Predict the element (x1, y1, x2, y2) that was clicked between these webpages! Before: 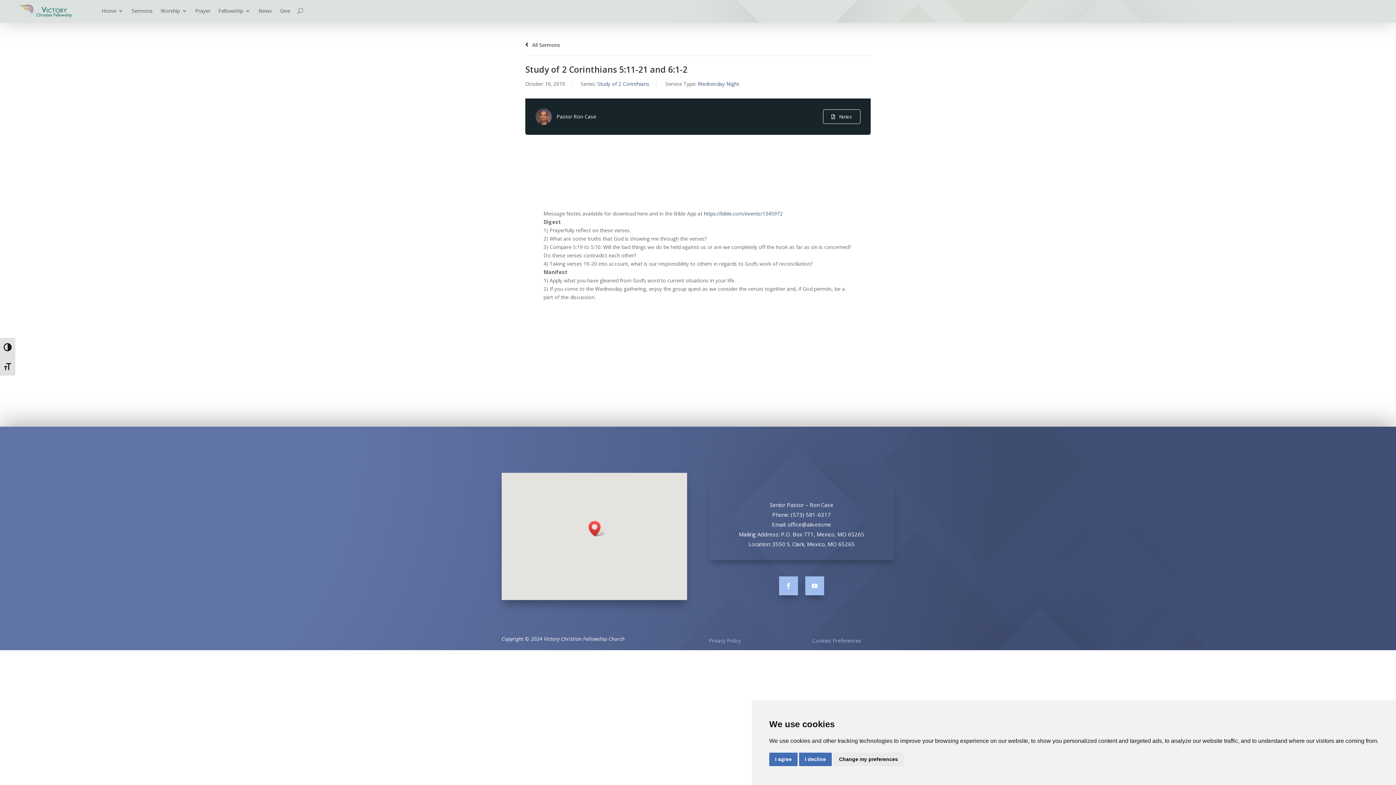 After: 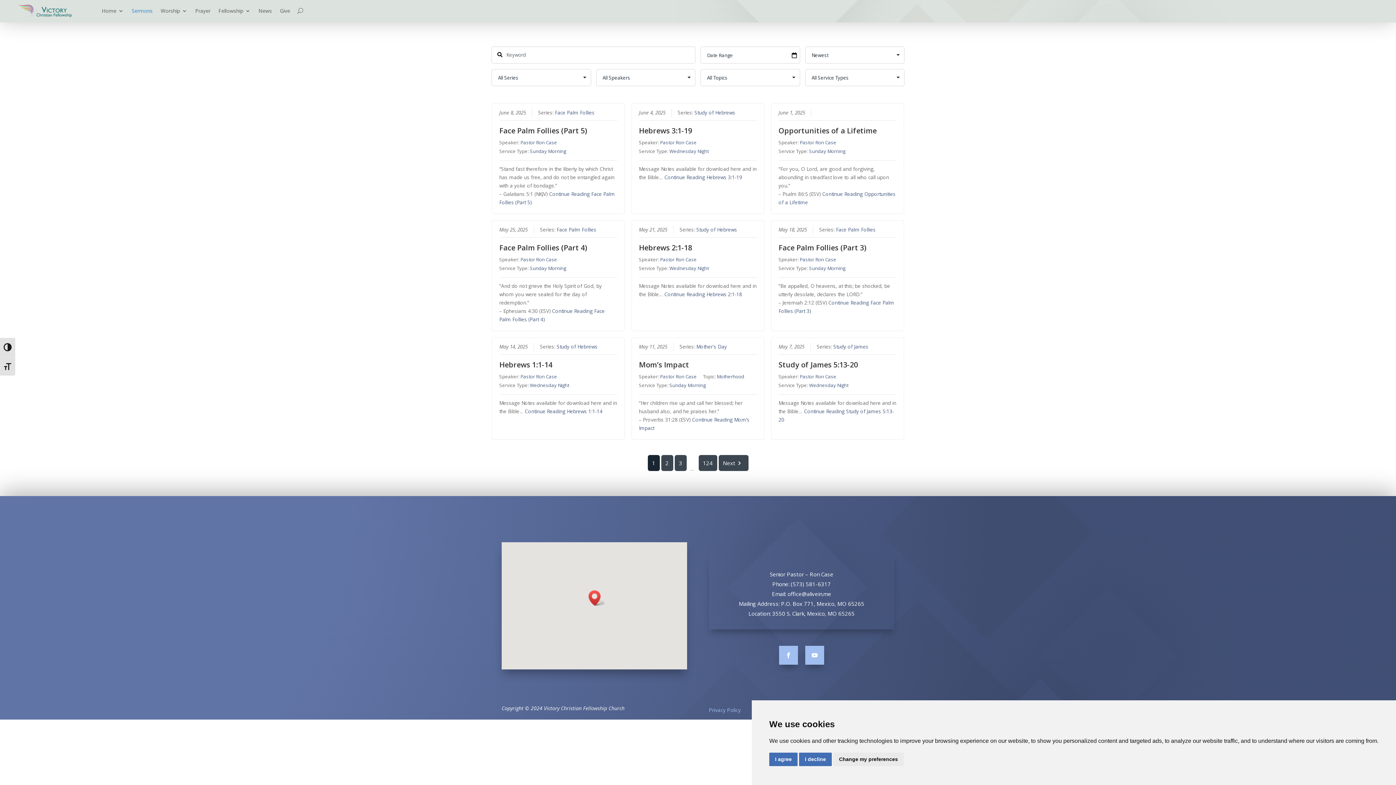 Action: bbox: (525, 41, 560, 48) label:  All Sermons